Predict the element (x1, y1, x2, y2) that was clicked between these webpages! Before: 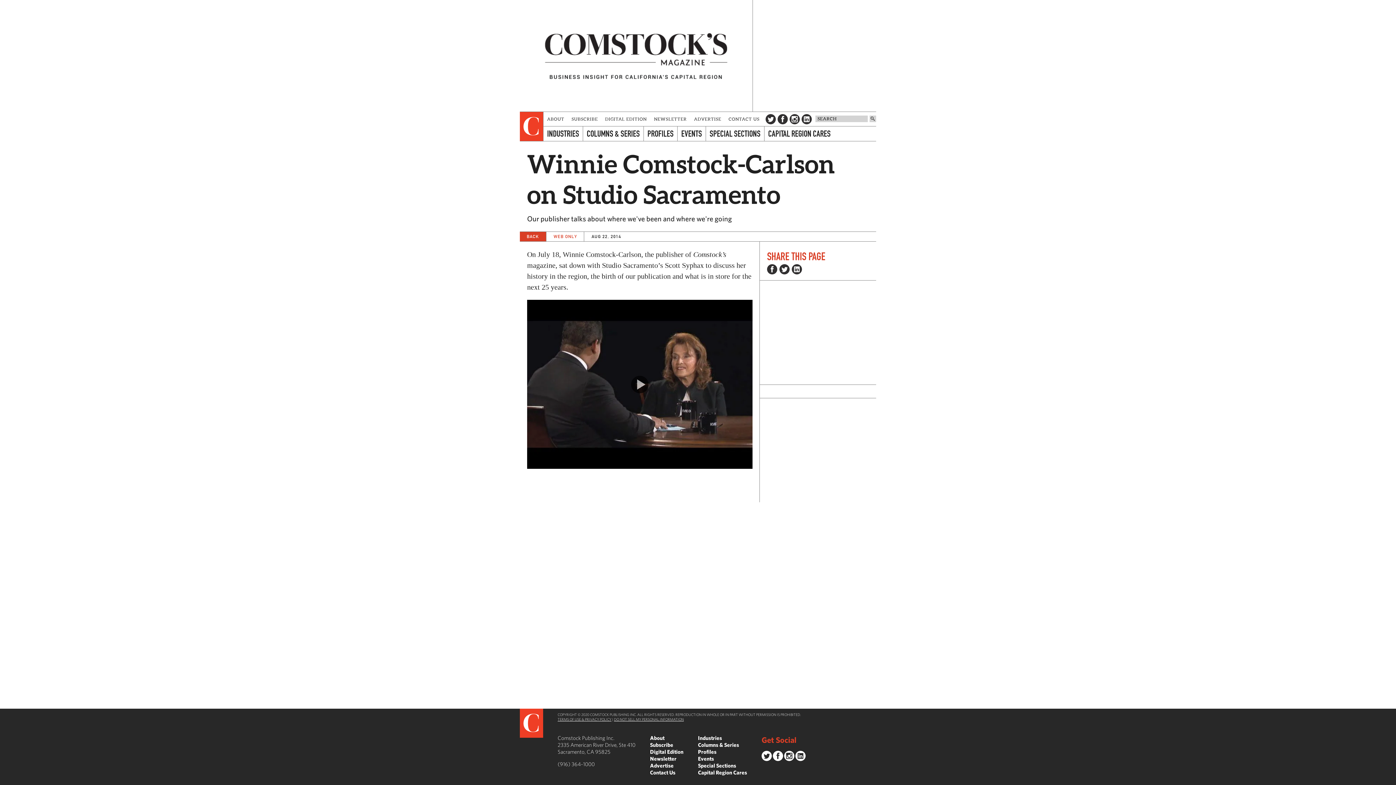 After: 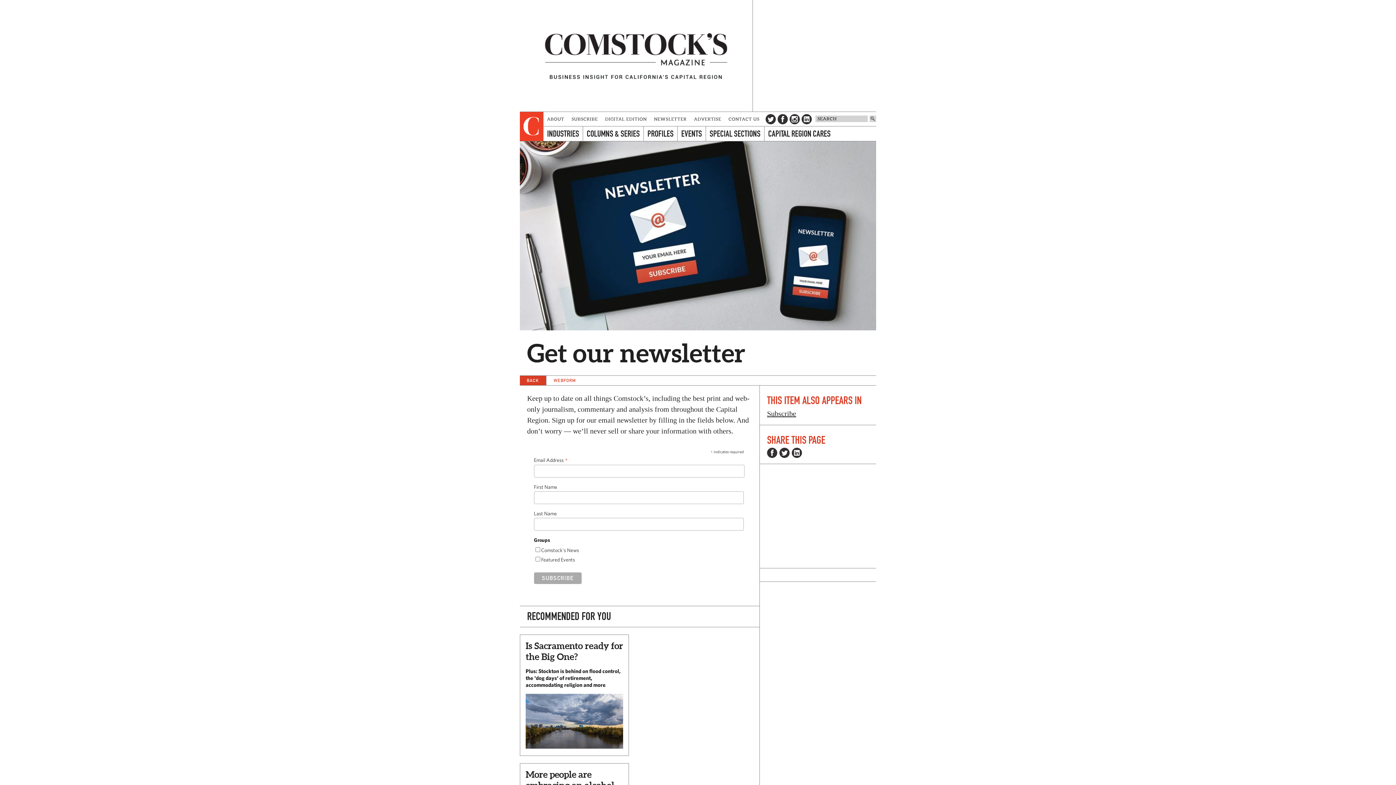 Action: label: Newsletter bbox: (650, 755, 683, 762)